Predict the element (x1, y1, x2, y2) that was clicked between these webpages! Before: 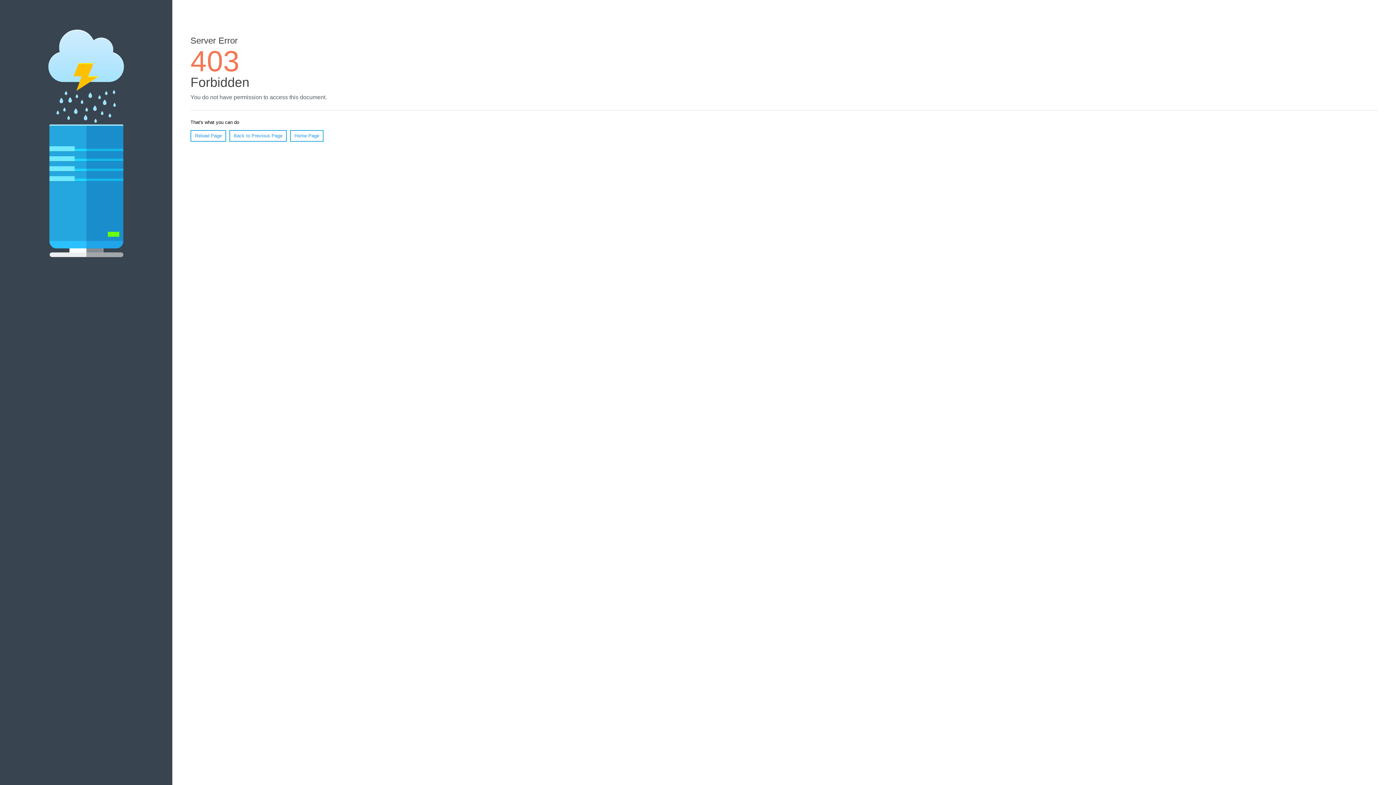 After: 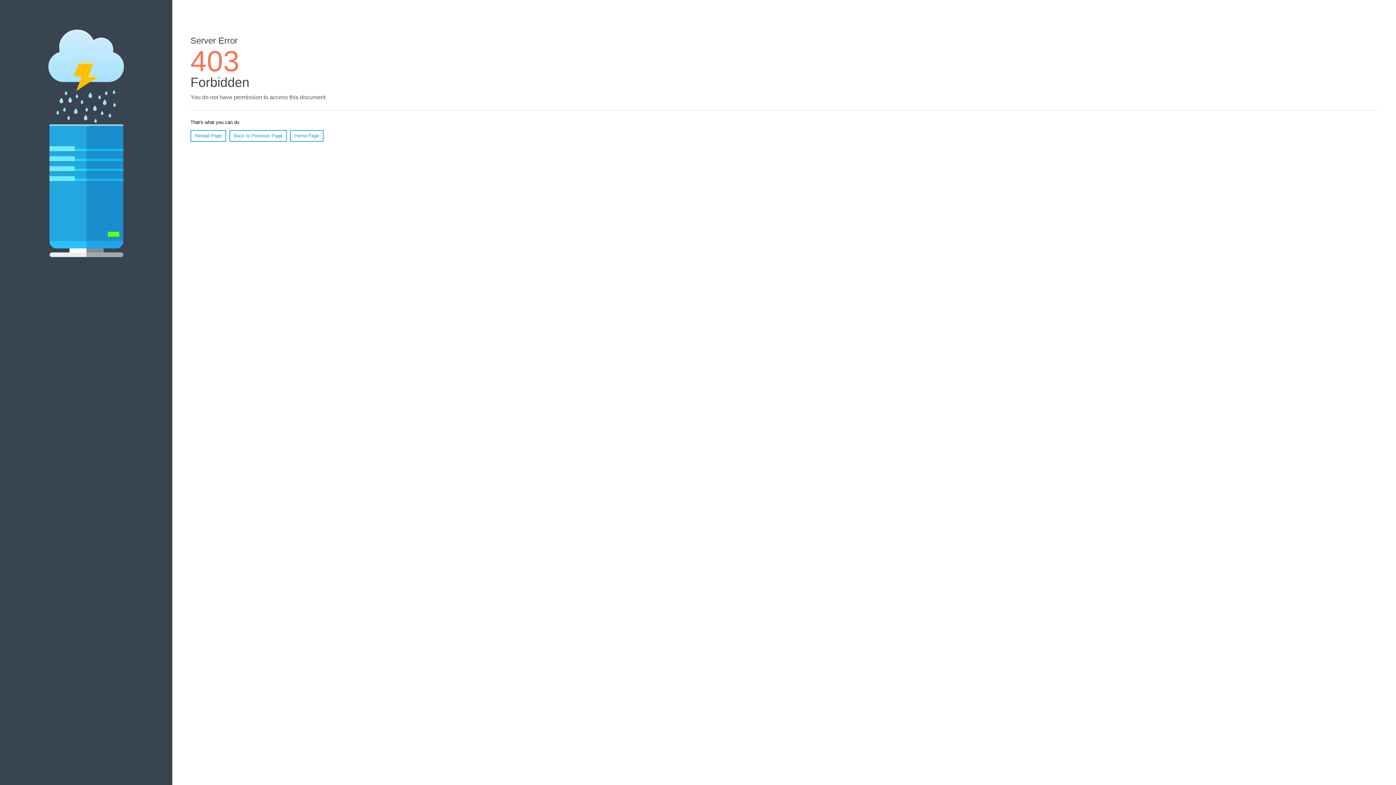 Action: label: Home Page bbox: (290, 130, 323, 141)